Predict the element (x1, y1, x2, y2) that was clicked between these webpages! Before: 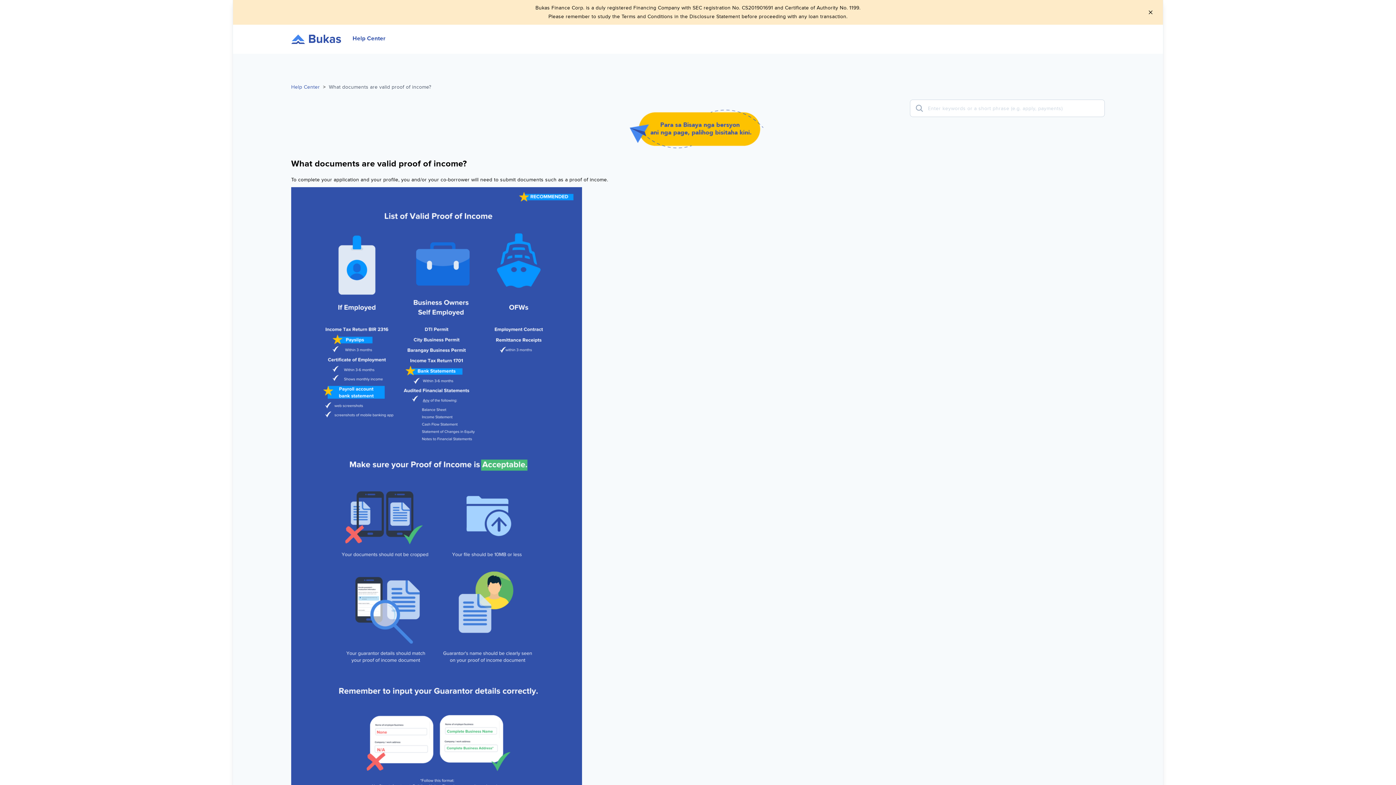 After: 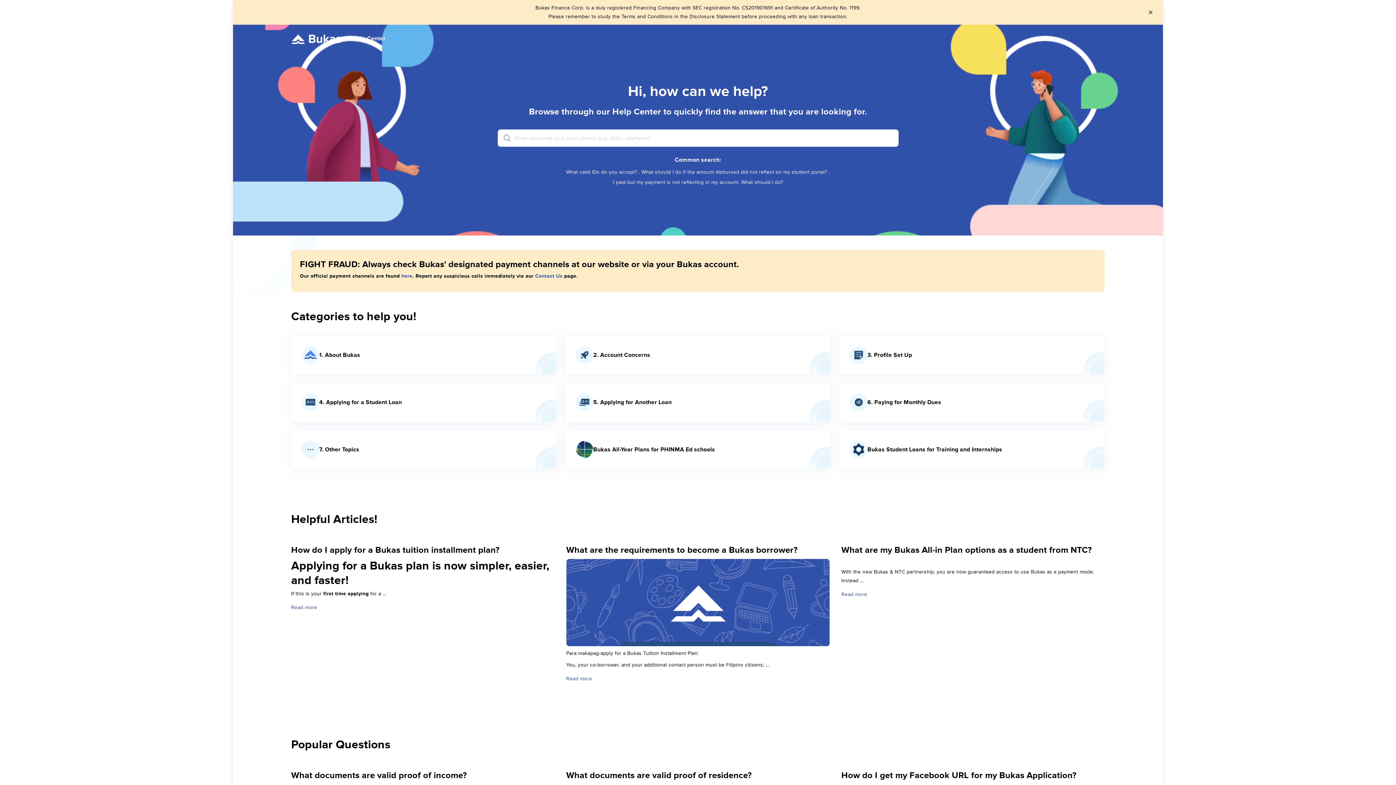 Action: bbox: (291, 84, 319, 90) label: Help Center